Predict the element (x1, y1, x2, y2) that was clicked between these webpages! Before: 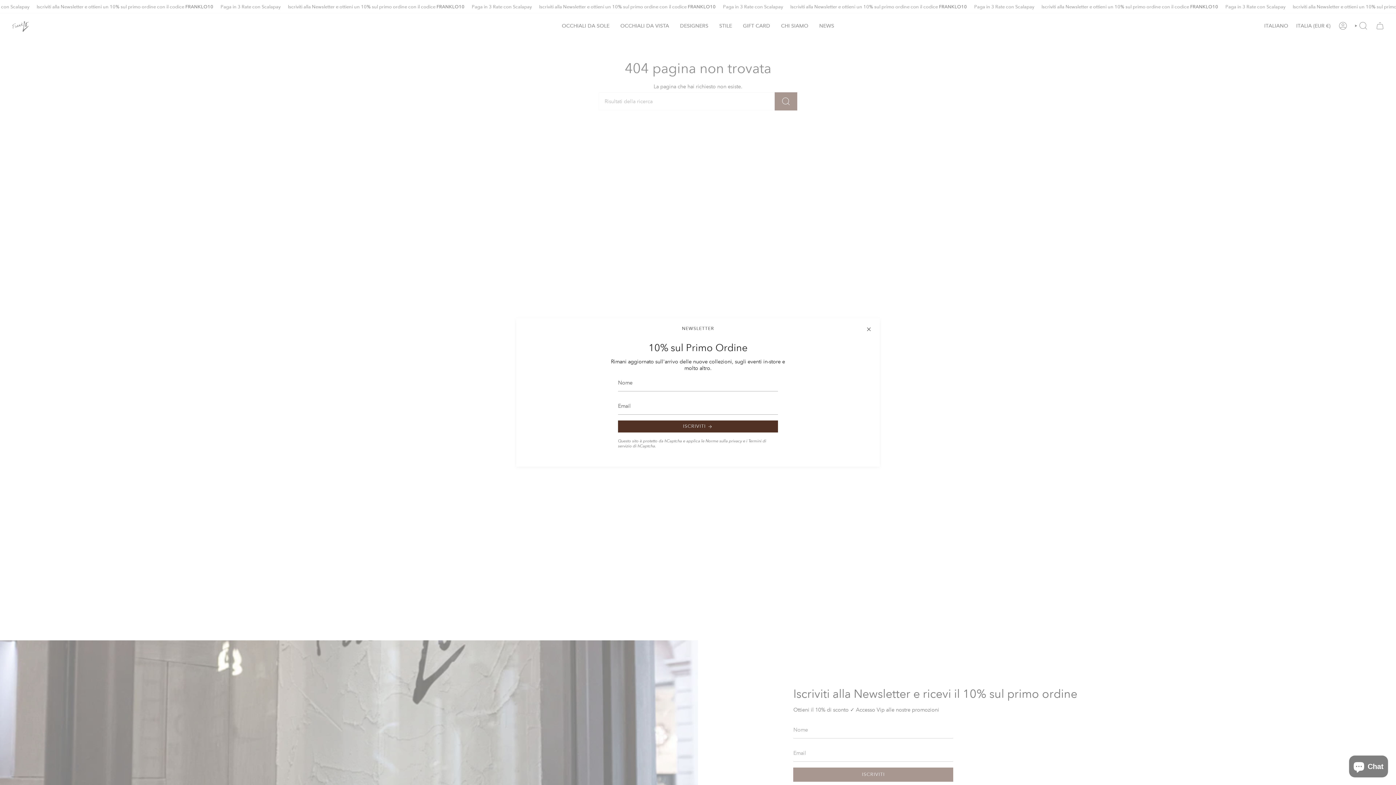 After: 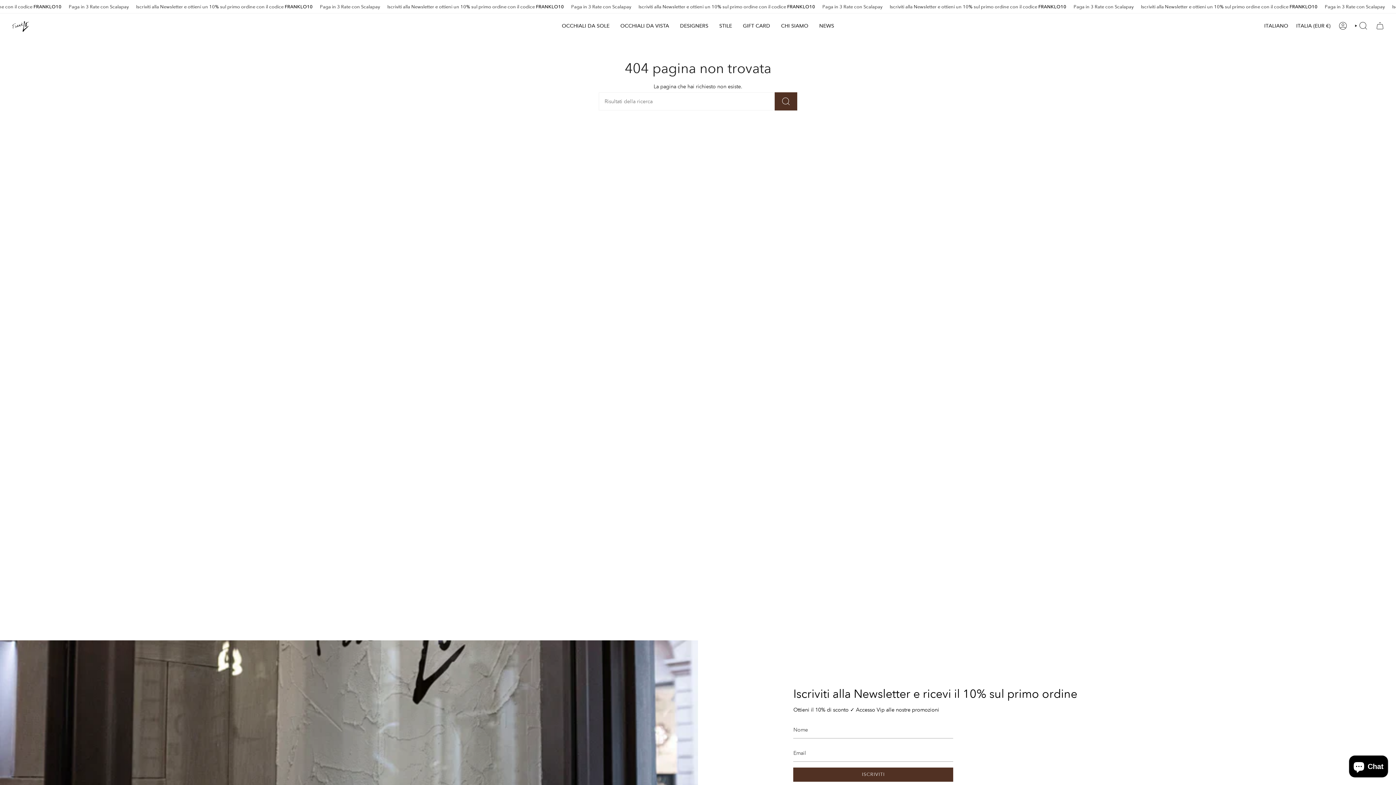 Action: bbox: (865, 325, 872, 333)